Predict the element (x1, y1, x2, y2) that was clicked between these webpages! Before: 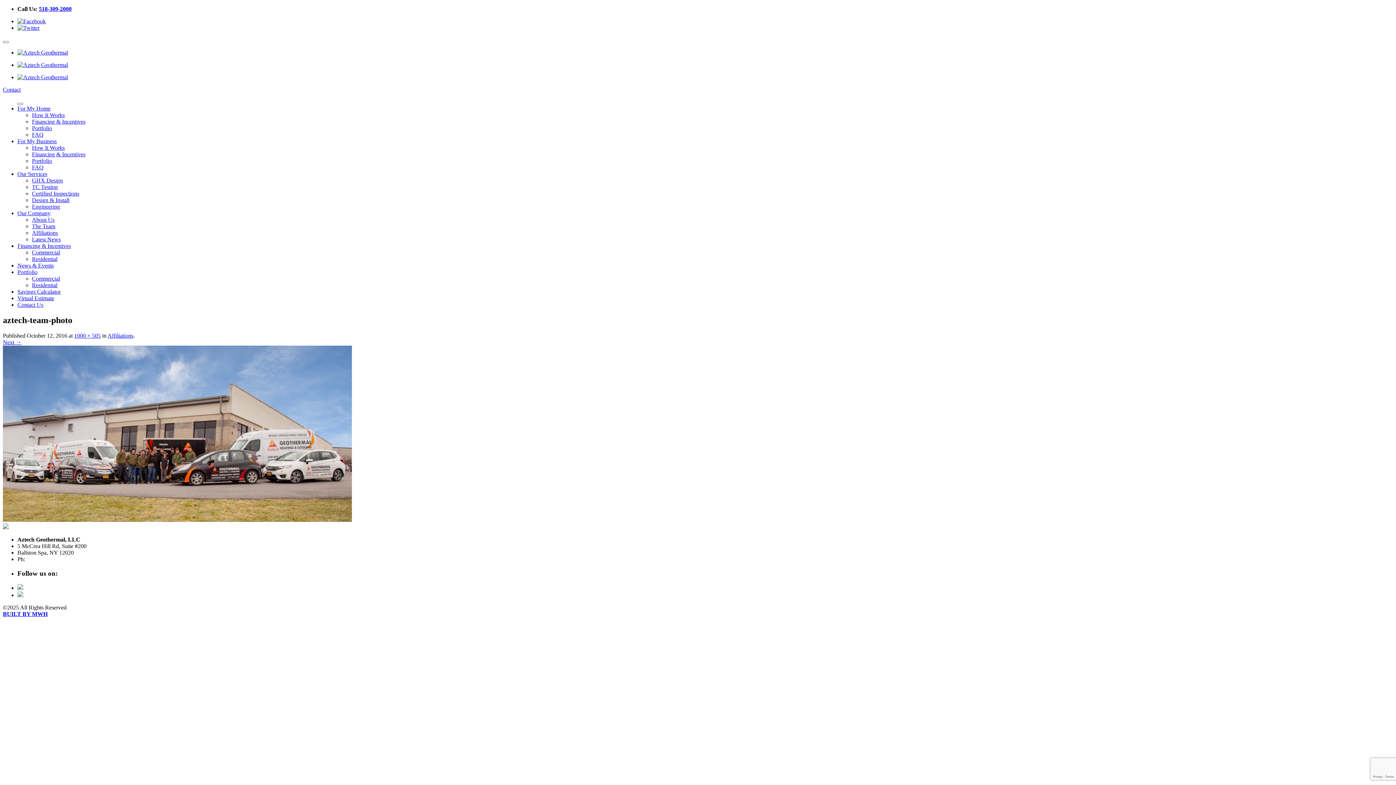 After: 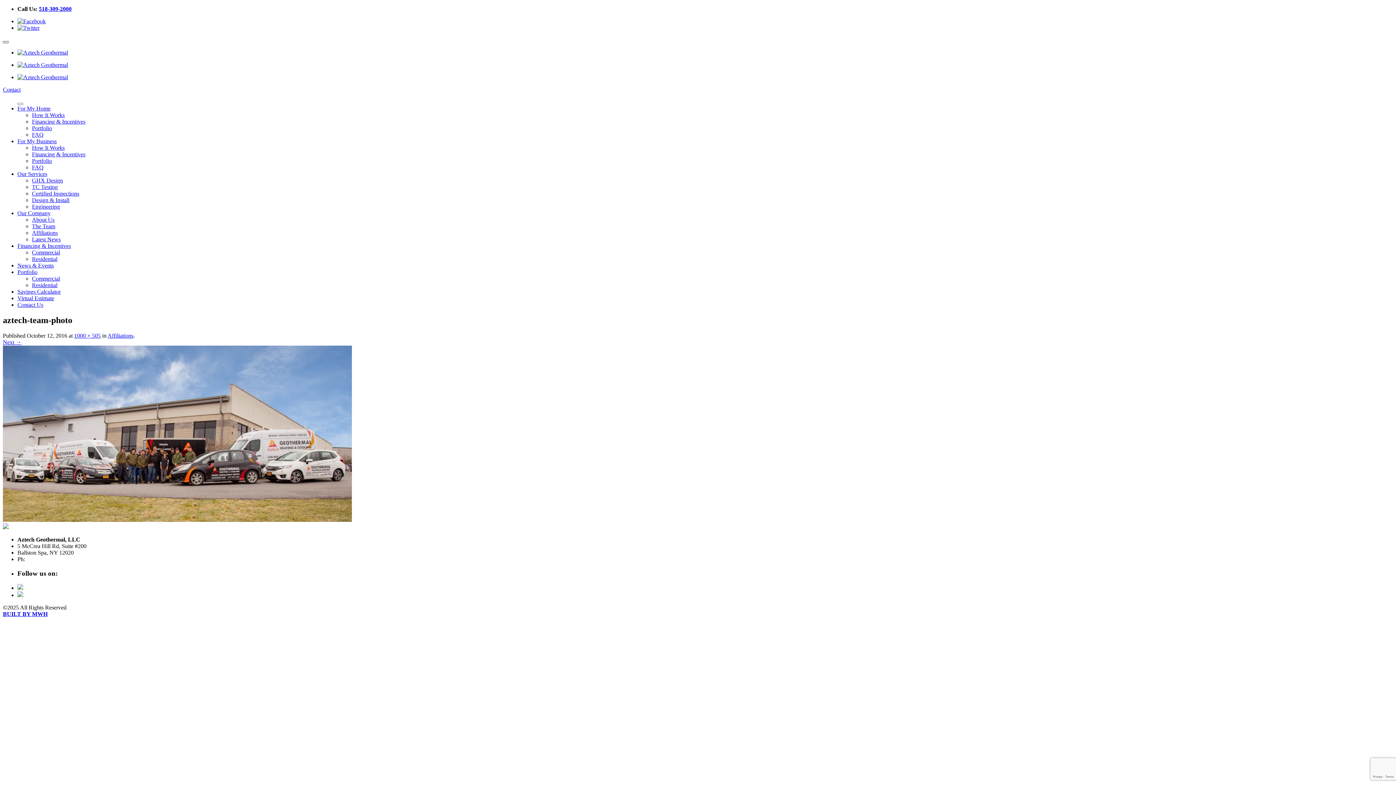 Action: bbox: (2, 41, 8, 43)